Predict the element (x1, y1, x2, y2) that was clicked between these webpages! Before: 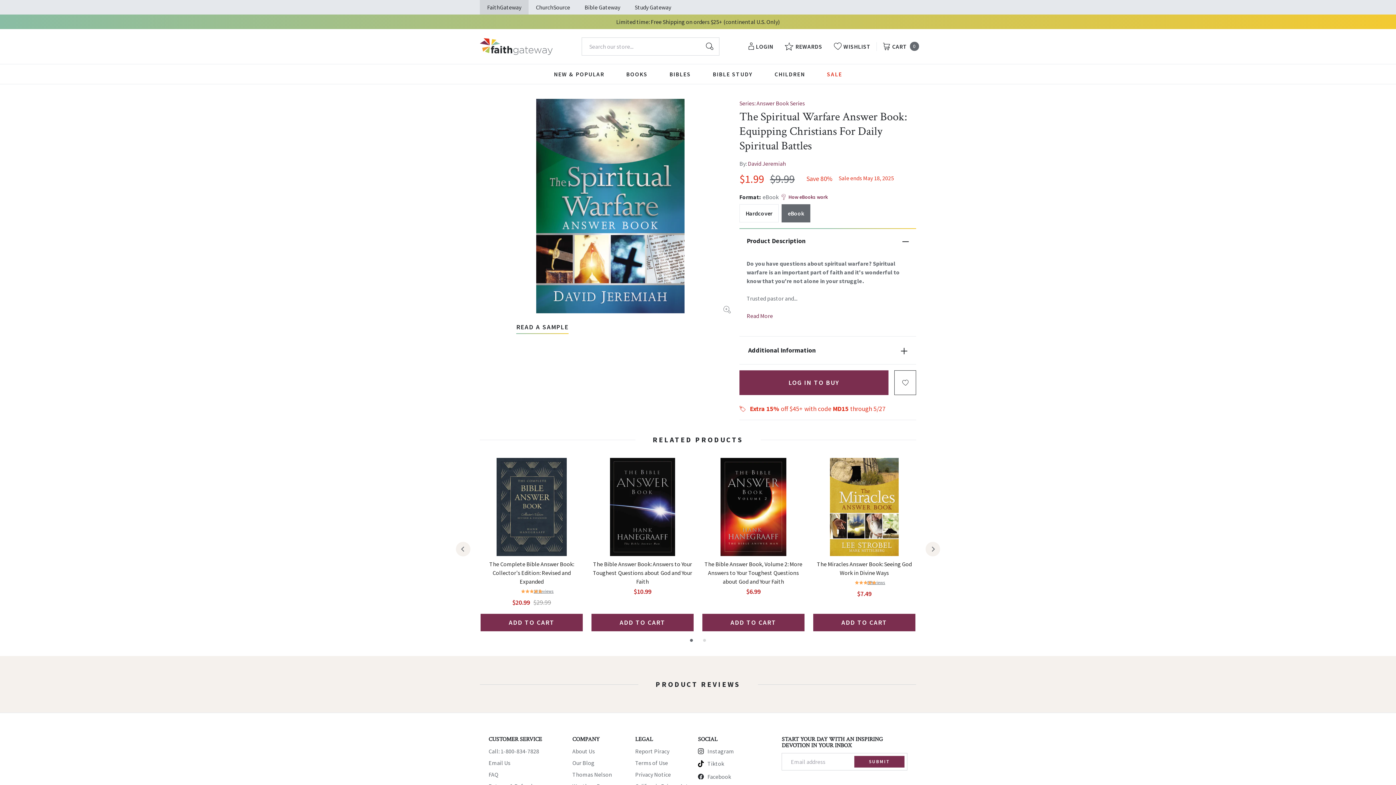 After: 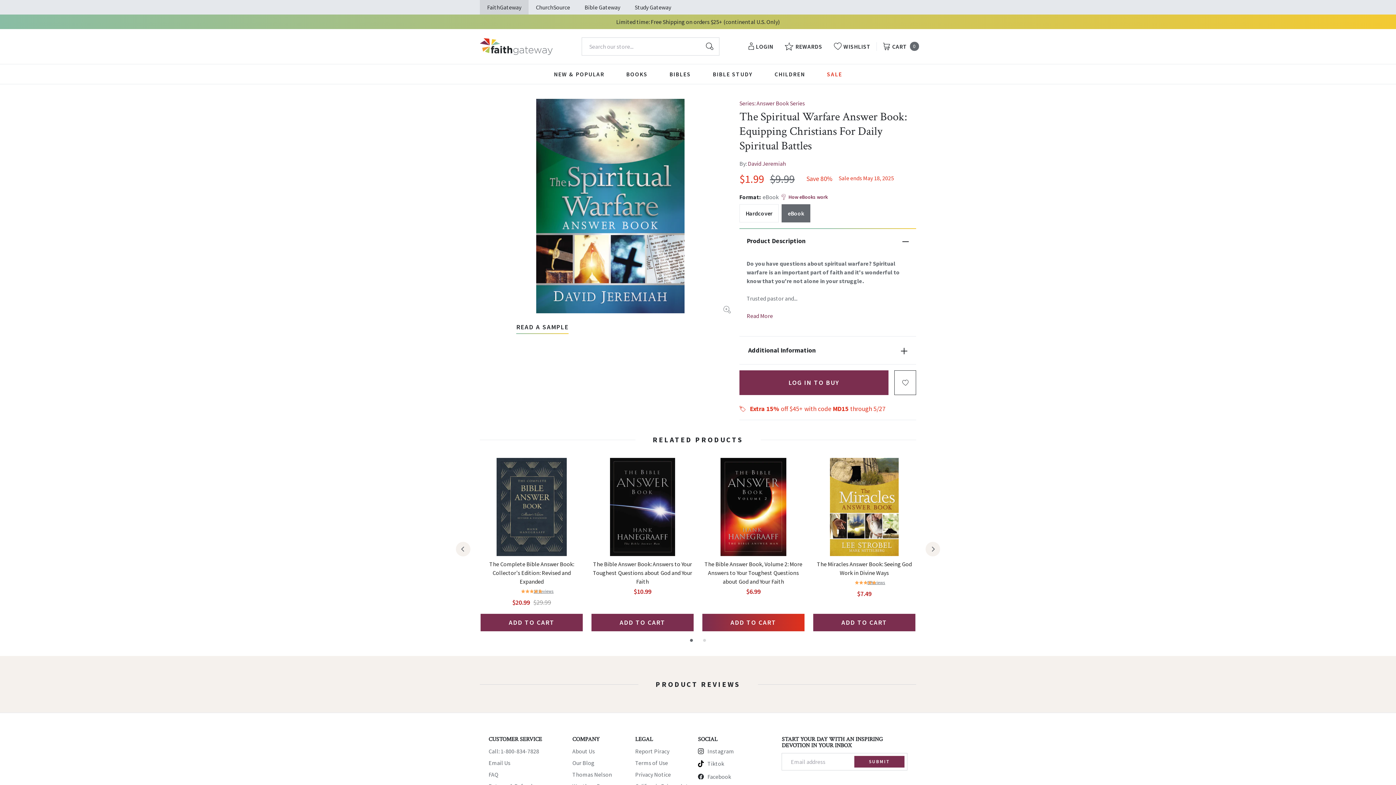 Action: bbox: (702, 614, 804, 631) label: Add the product, The Bible Answer Book, Volume 2: More Answers to Your Toughest Questions about God and Your Faith to Cart